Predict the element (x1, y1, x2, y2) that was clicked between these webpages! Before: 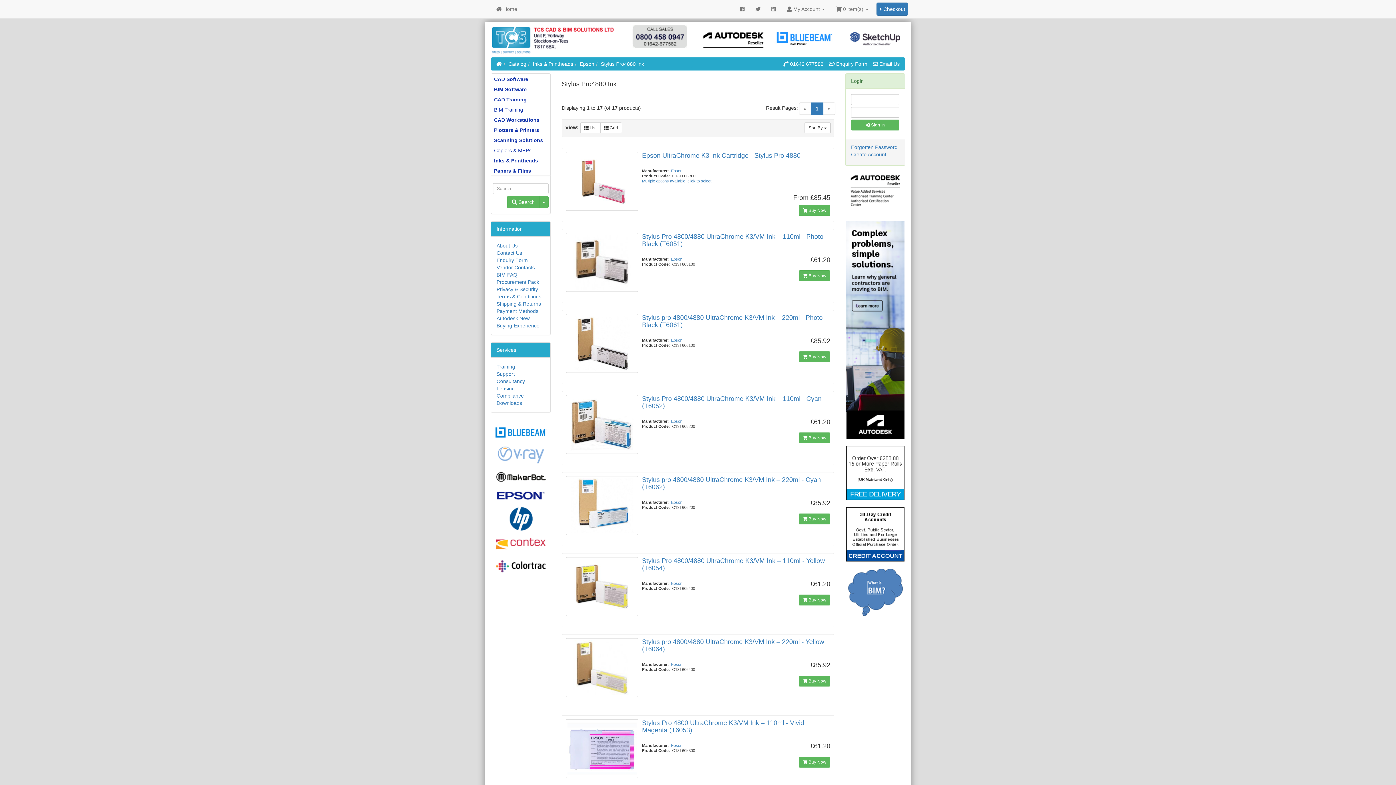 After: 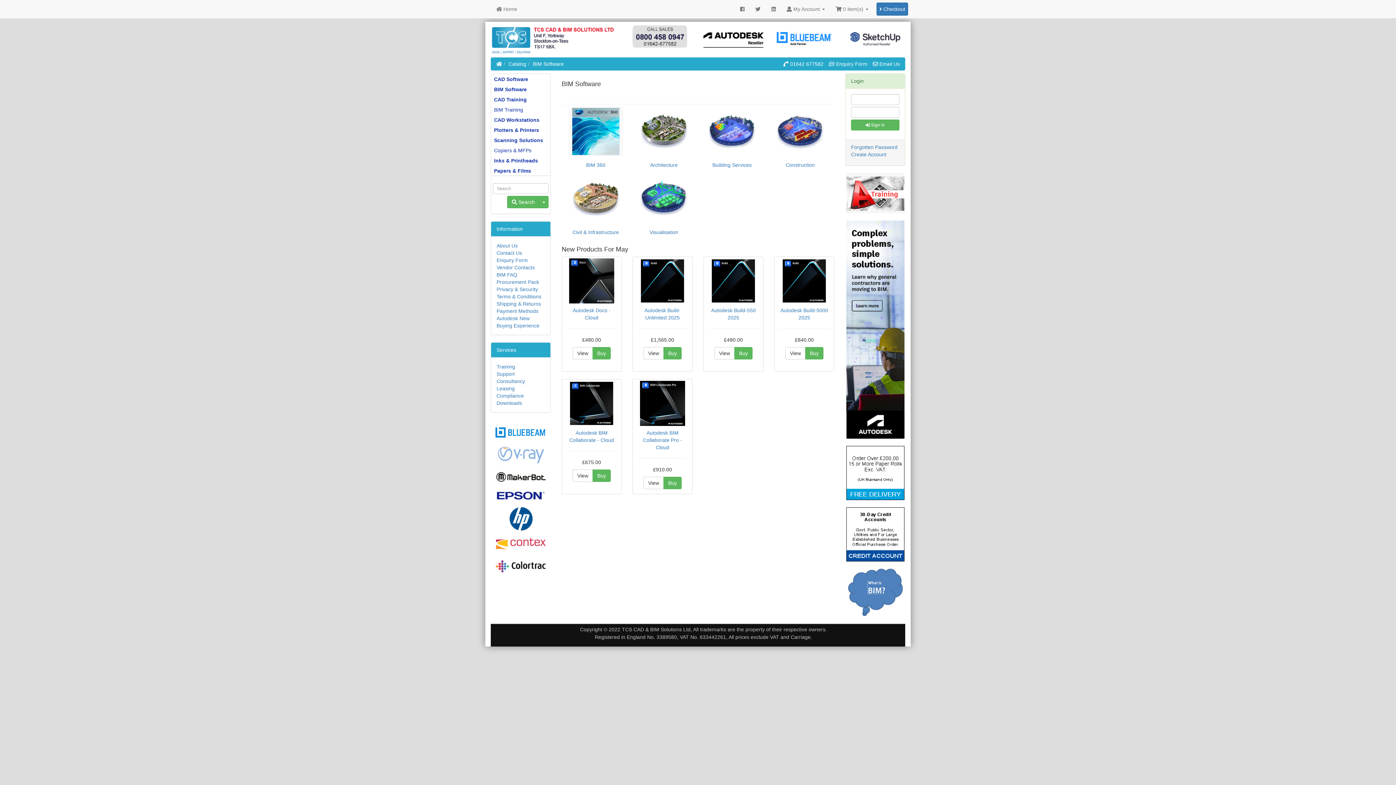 Action: bbox: (491, 84, 550, 94) label: BIM Software